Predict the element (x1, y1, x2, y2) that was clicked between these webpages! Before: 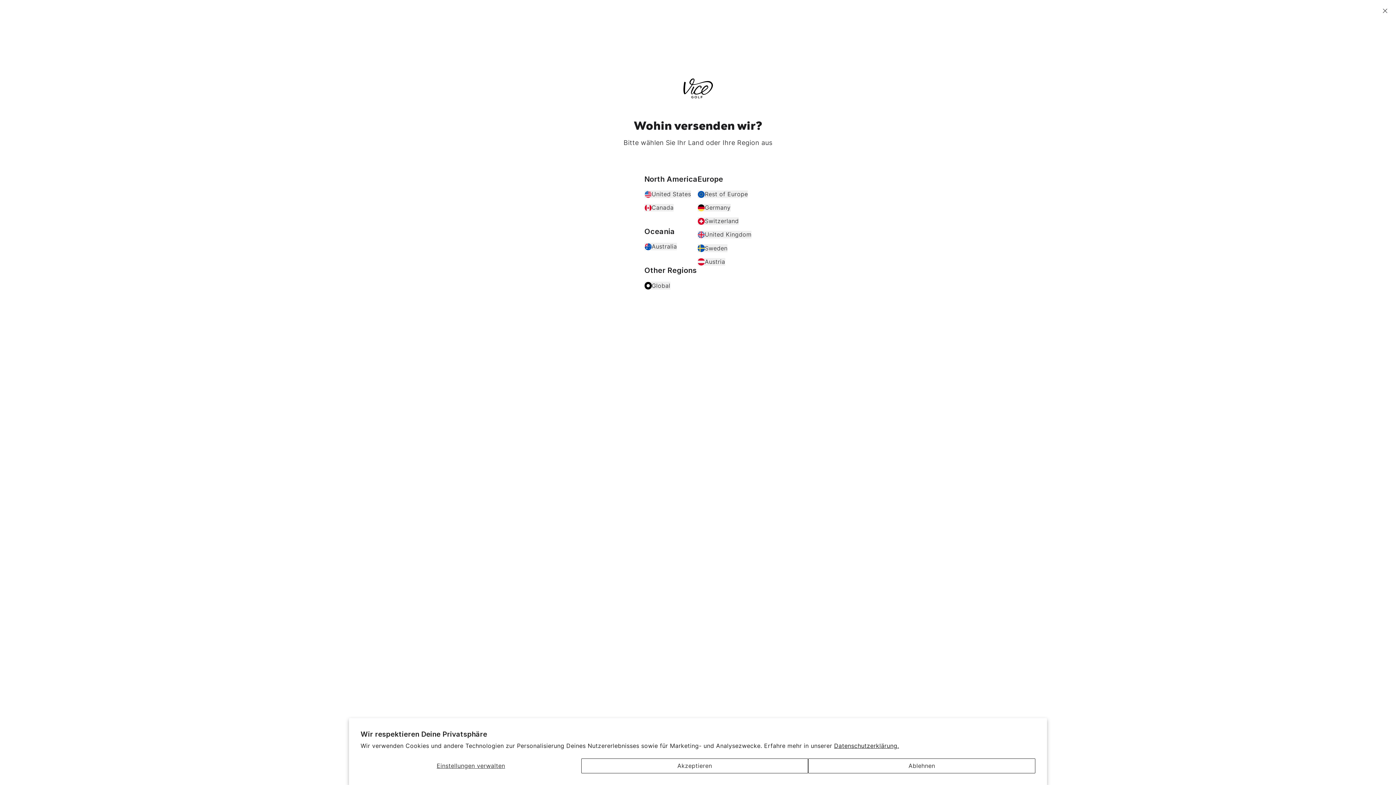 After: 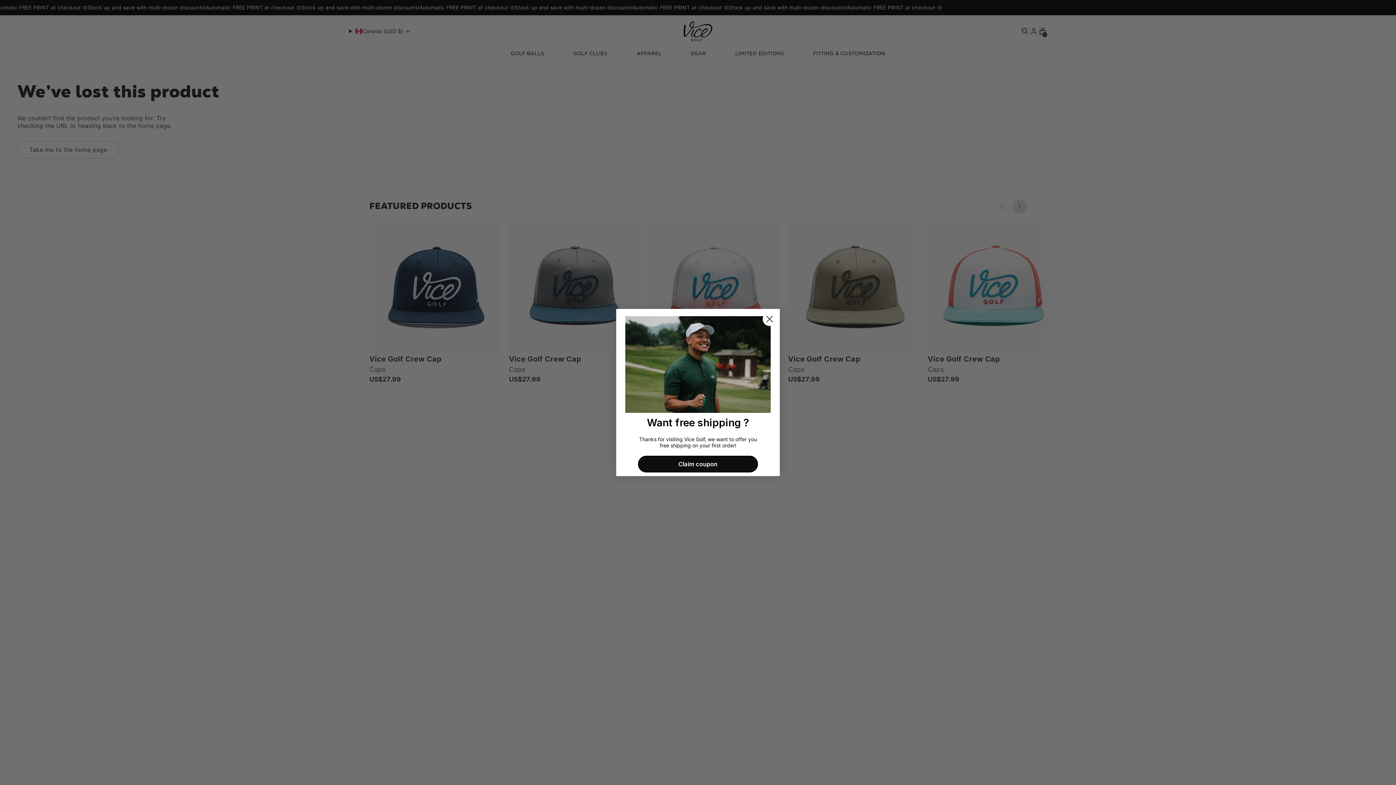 Action: label: Canada bbox: (644, 204, 673, 211)